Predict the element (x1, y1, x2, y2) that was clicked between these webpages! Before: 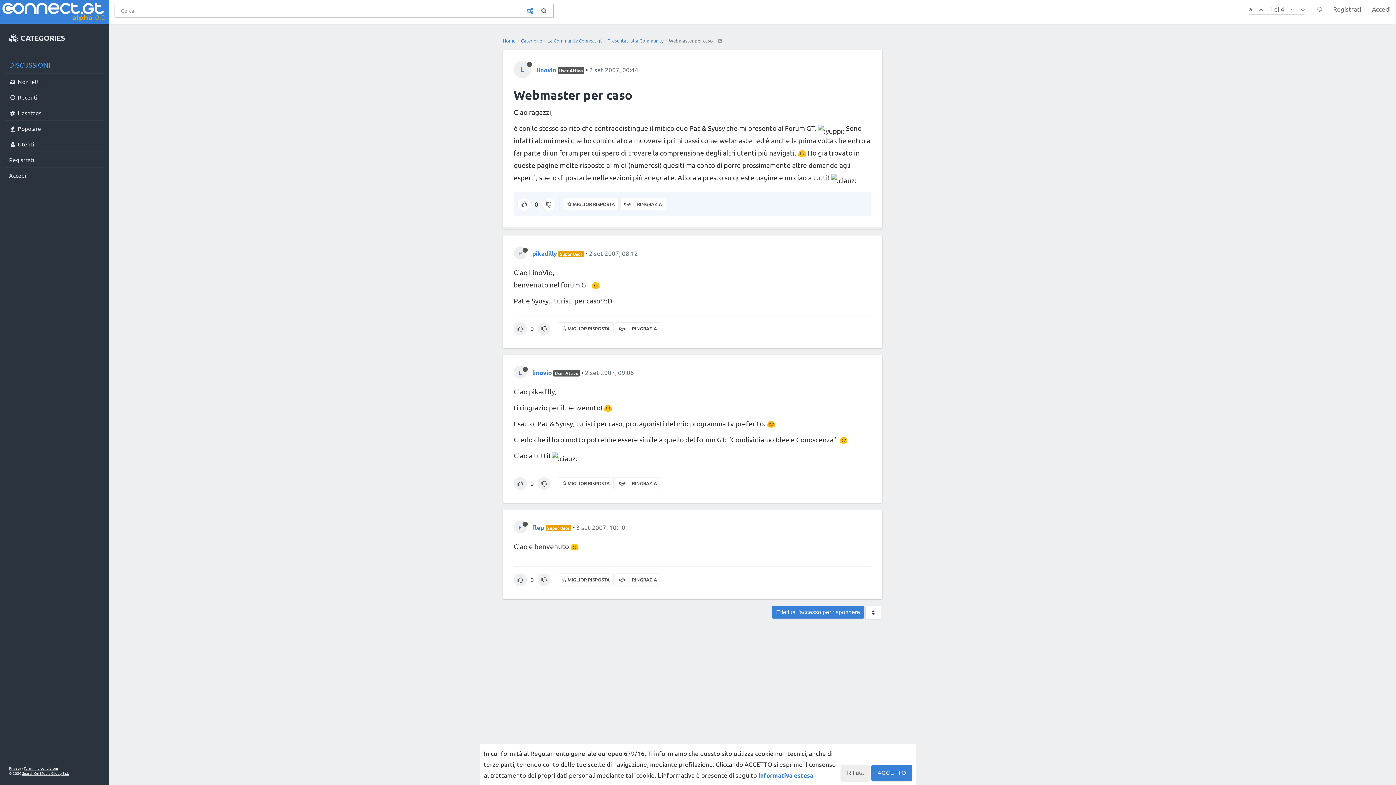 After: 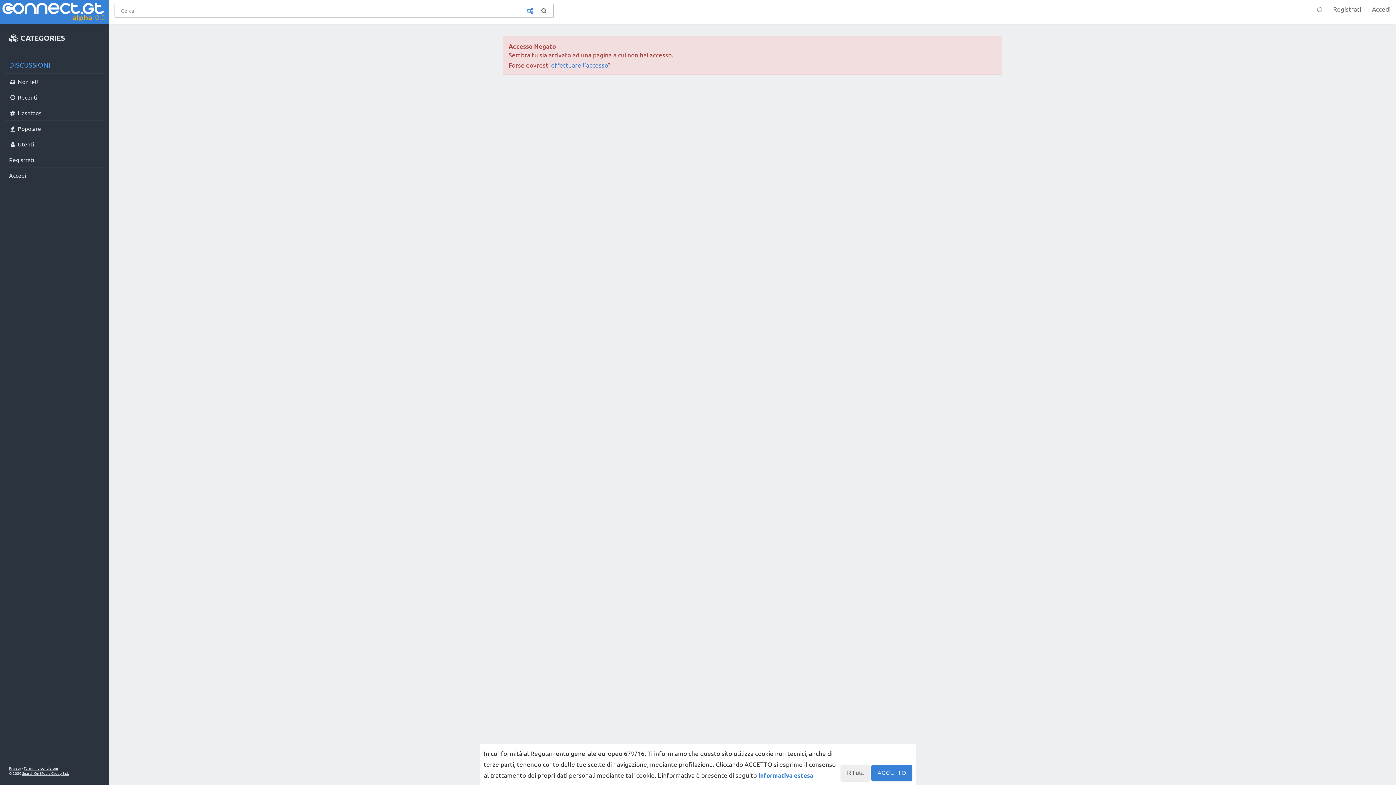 Action: bbox: (5, 73, 103, 89) label:  Non letti